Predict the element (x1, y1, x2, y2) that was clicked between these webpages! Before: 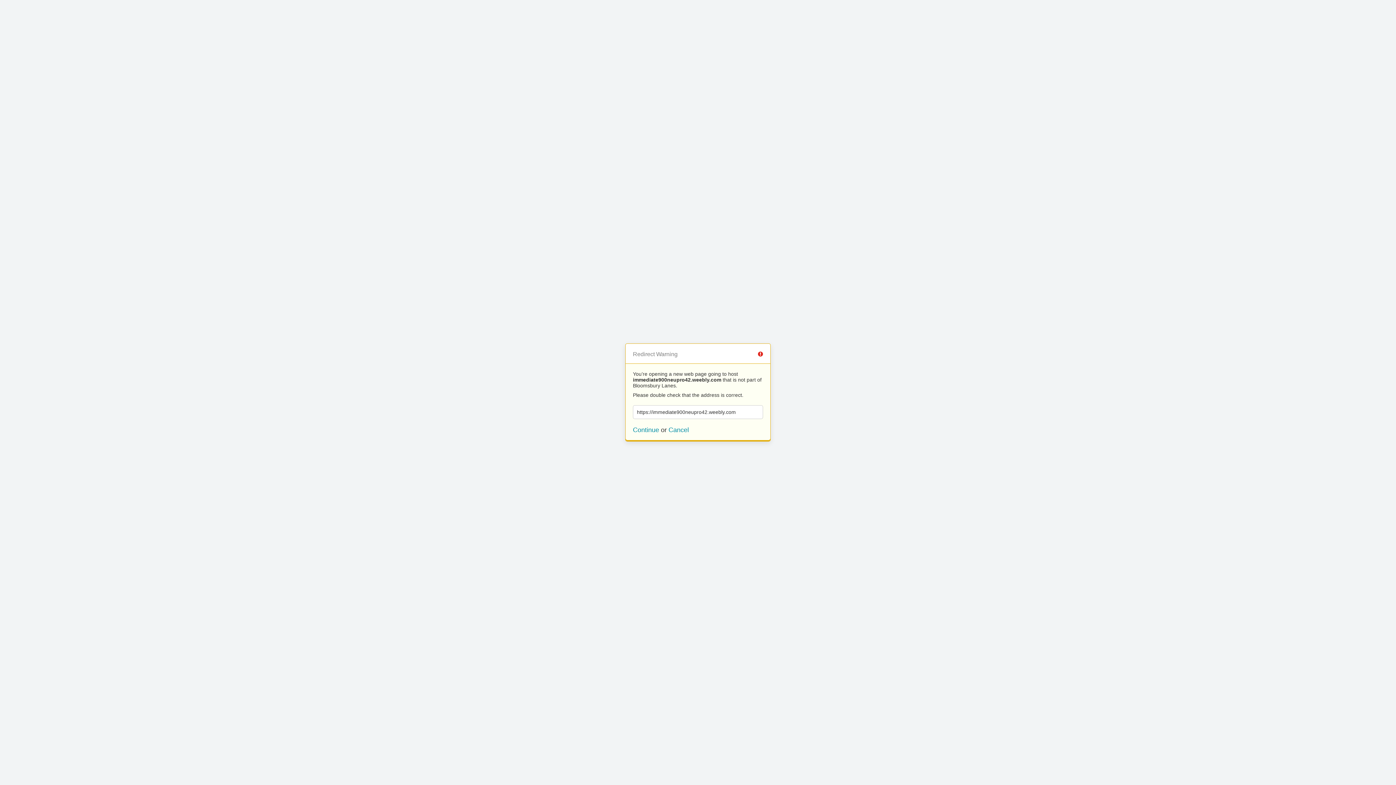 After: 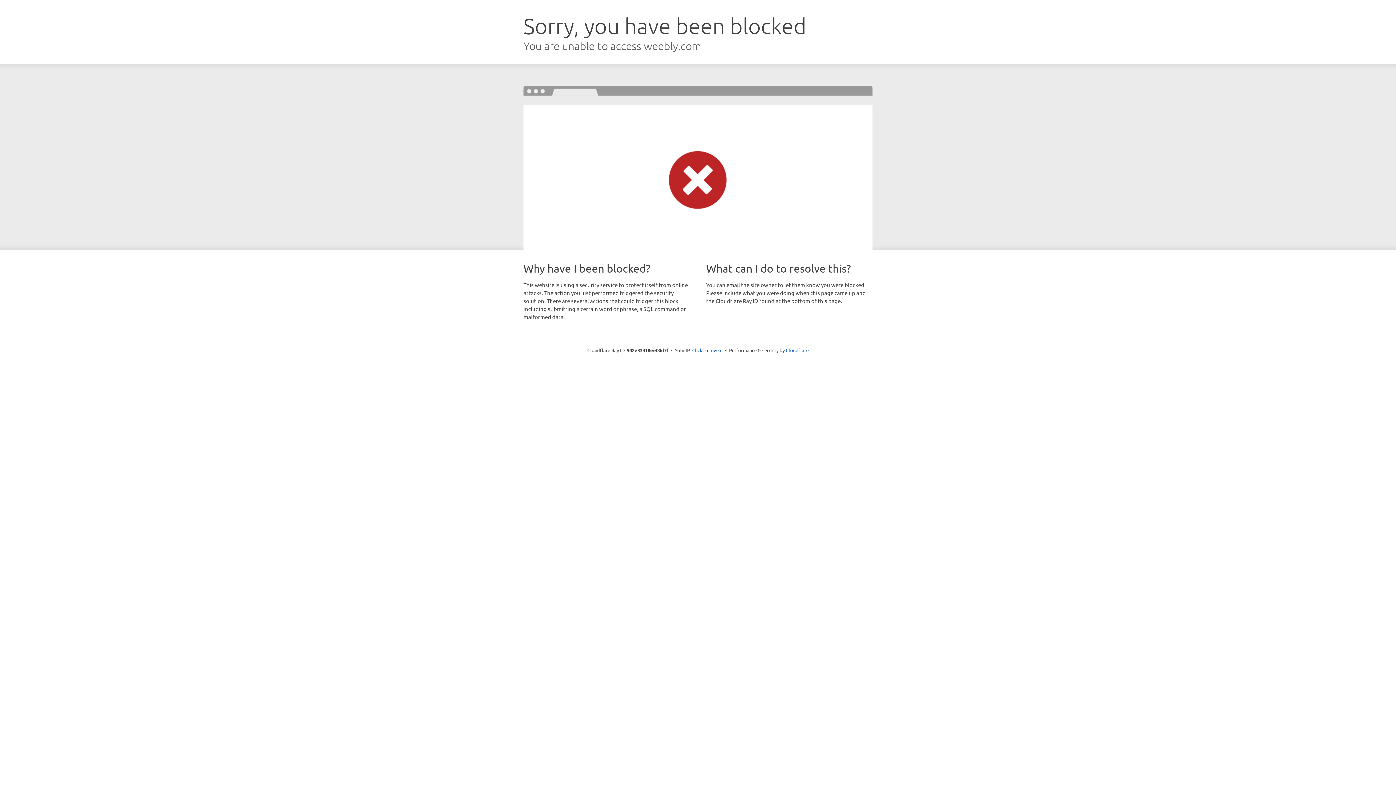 Action: bbox: (633, 426, 659, 433) label: Continue